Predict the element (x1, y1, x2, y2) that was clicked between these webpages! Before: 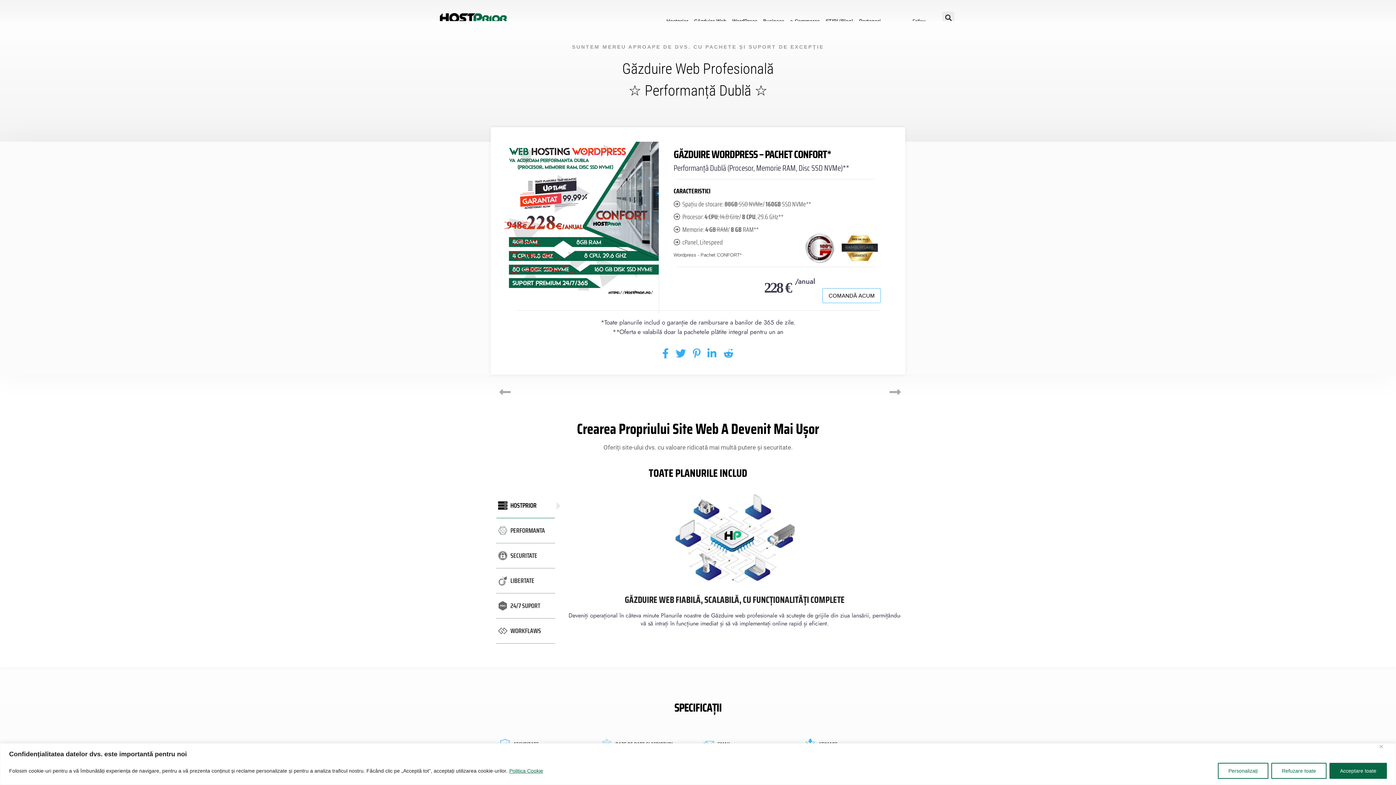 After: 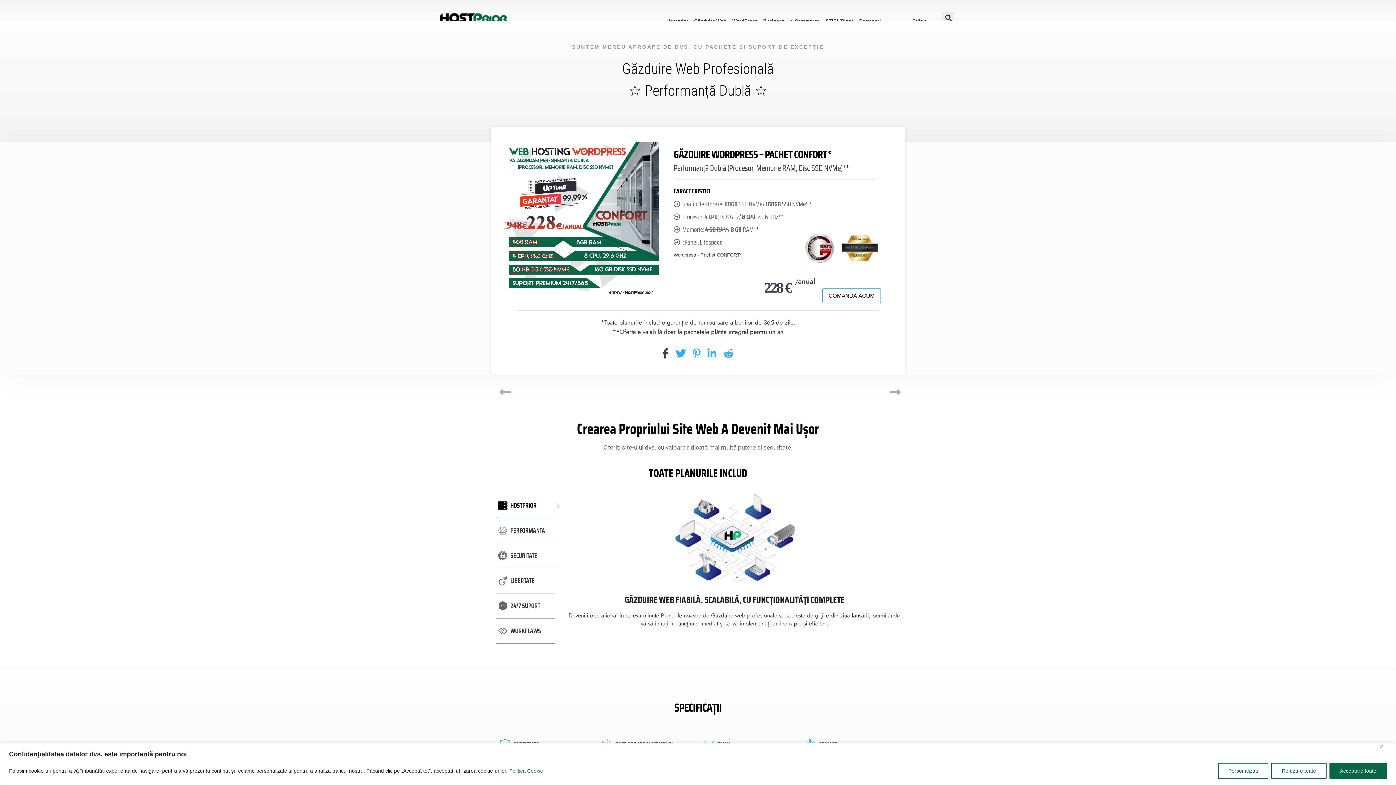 Action: bbox: (662, 348, 669, 359)